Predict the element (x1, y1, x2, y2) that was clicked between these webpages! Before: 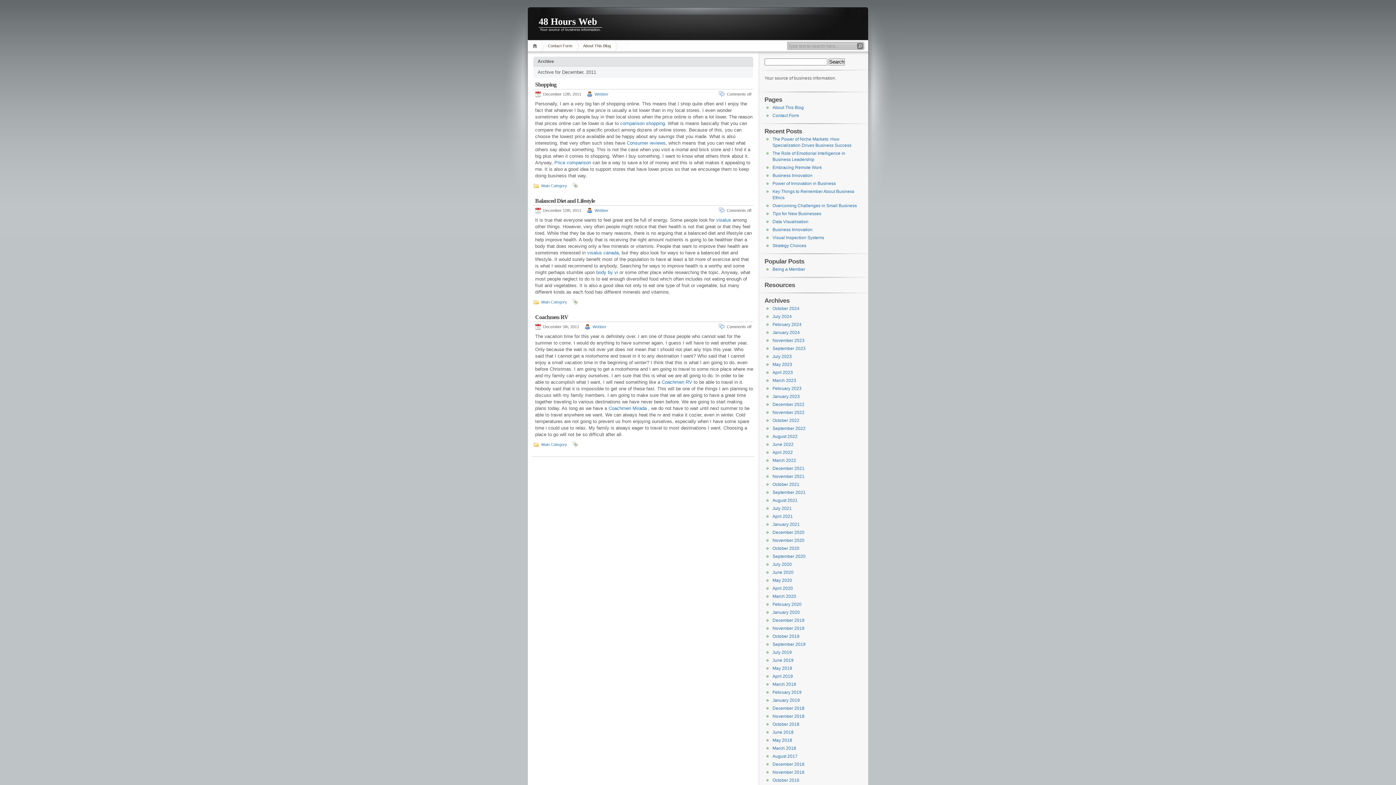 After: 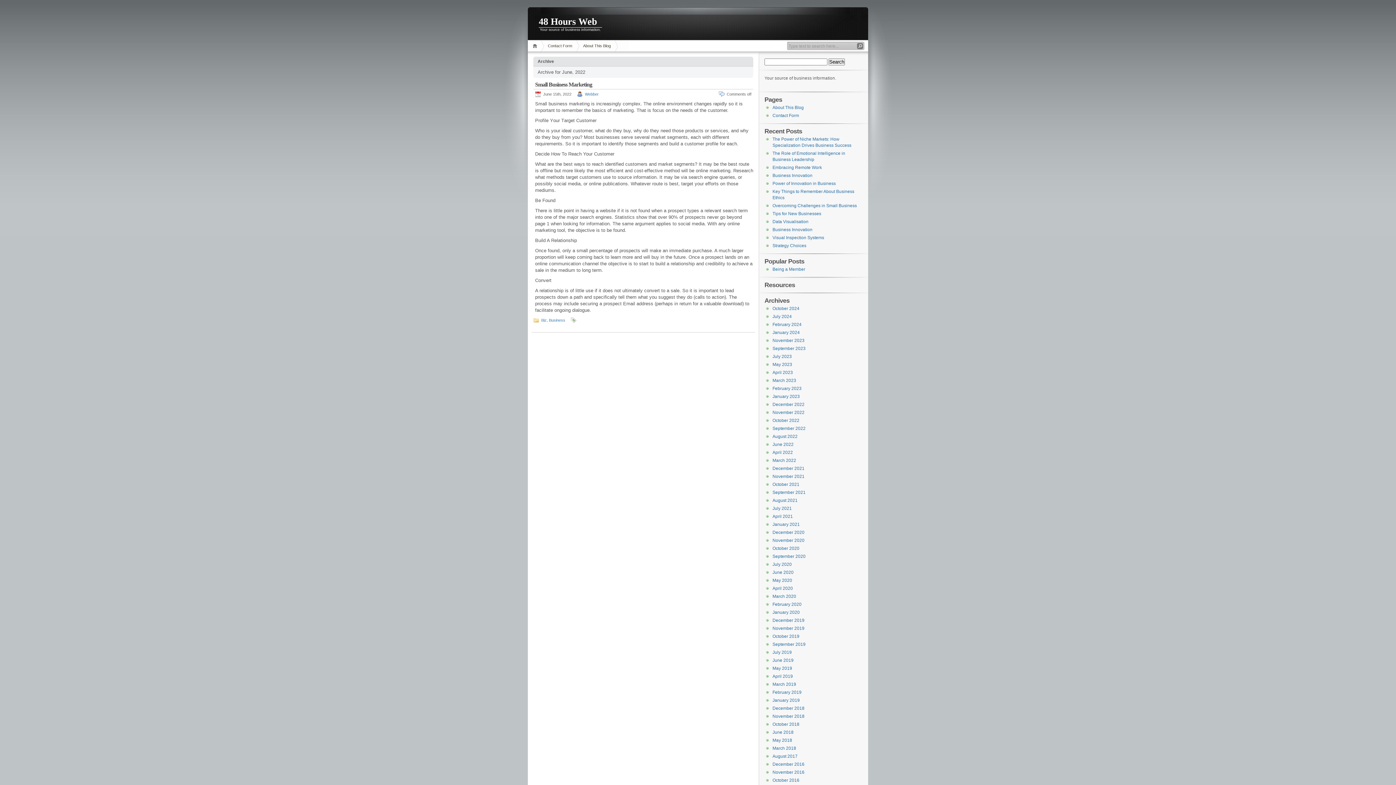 Action: label: June 2022 bbox: (772, 442, 793, 447)